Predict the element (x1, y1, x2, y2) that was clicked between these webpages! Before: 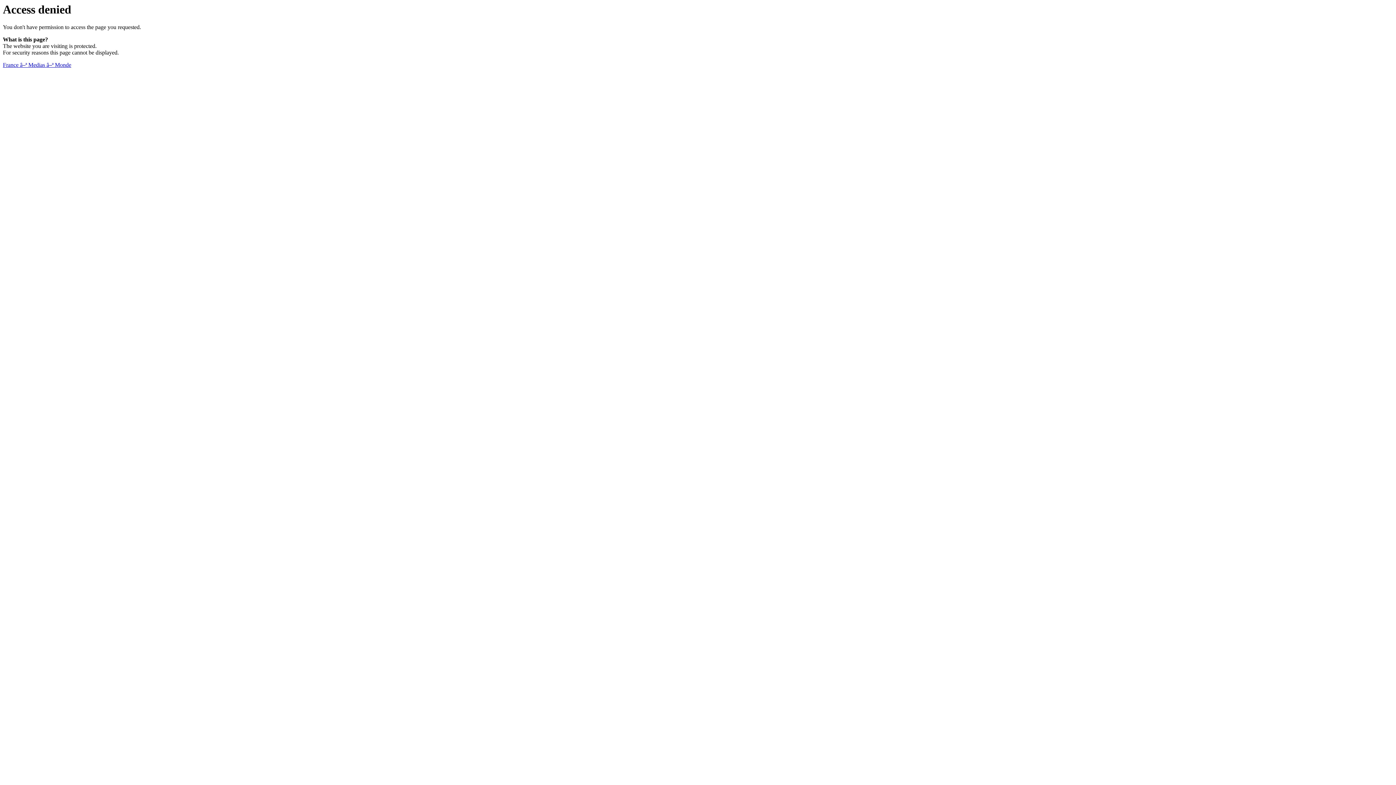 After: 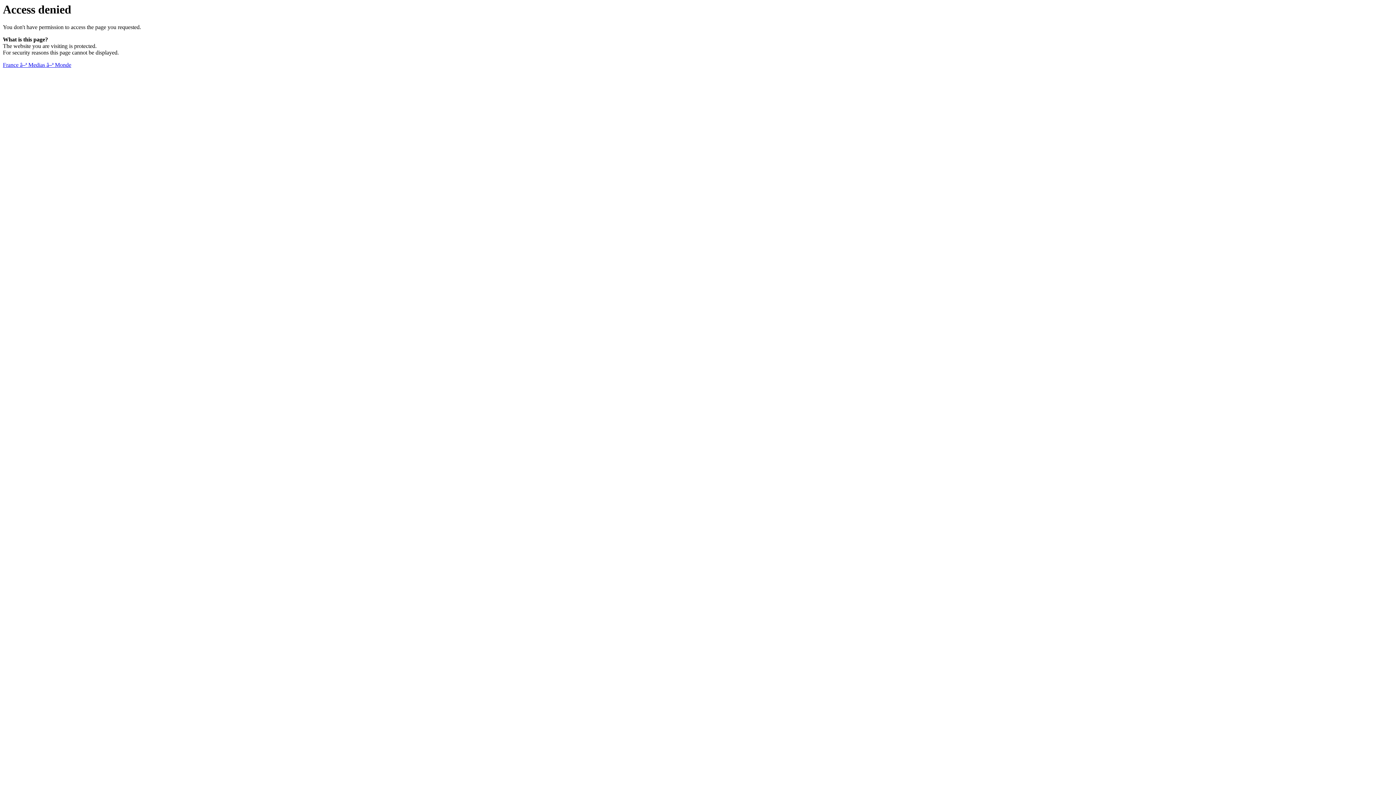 Action: bbox: (2, 61, 71, 68) label: France â–ª Medias â–ª Monde